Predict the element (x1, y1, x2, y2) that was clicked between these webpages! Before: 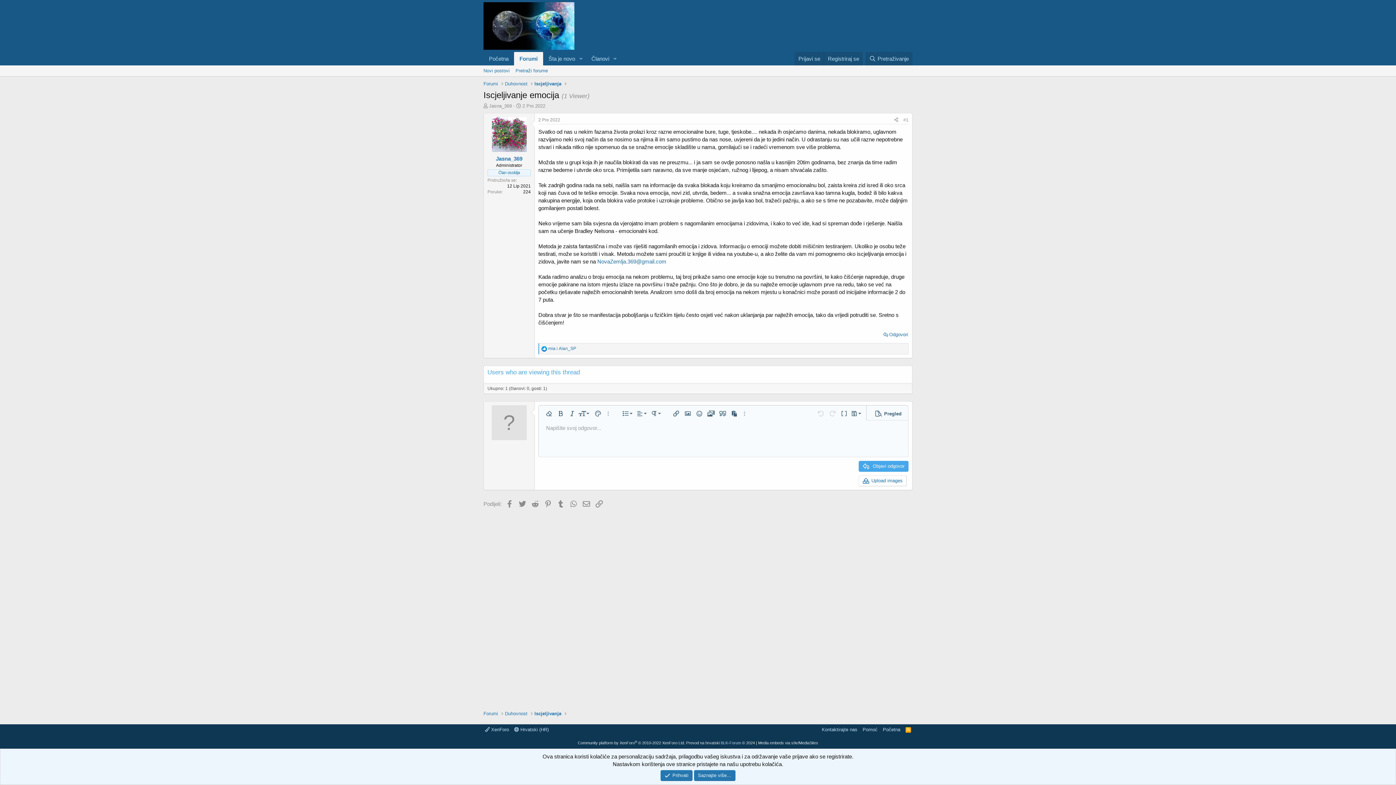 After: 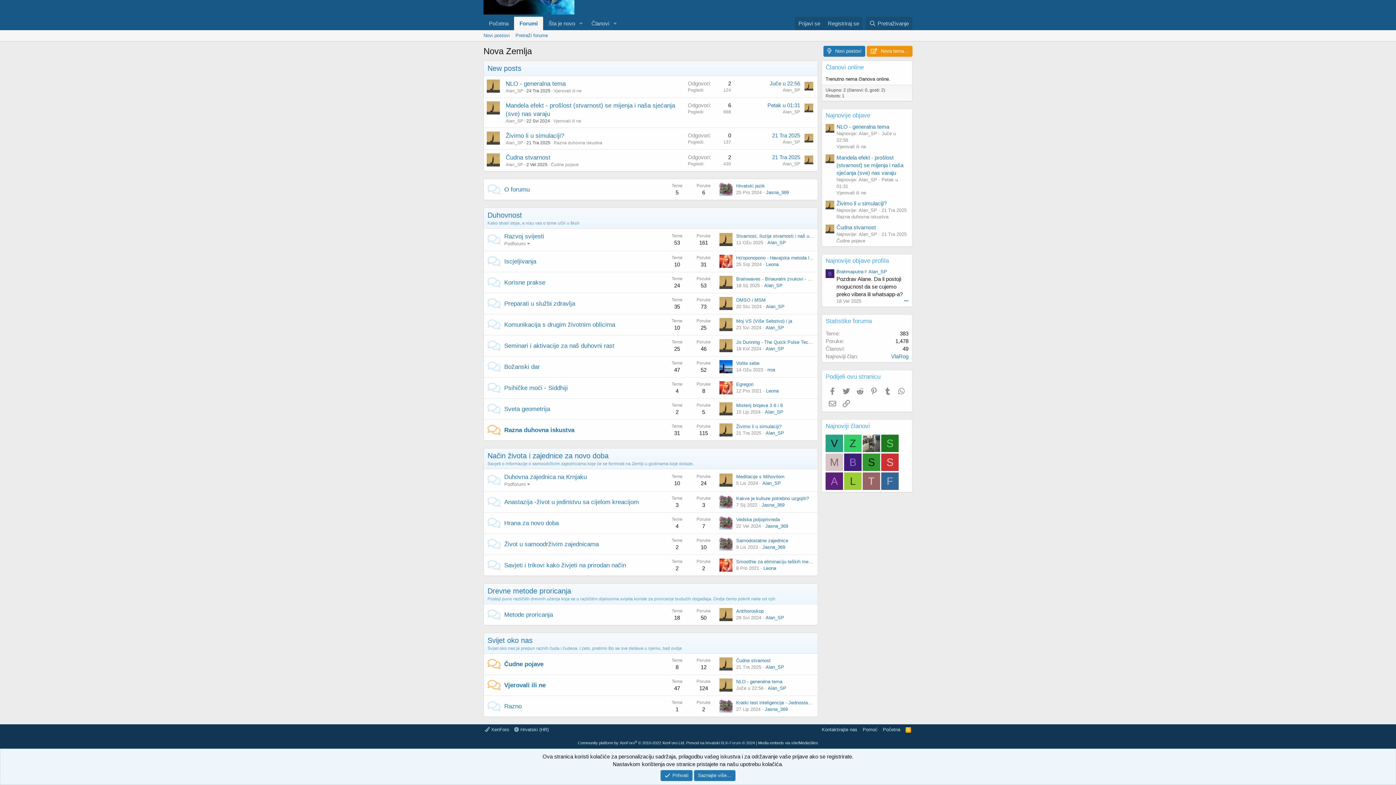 Action: bbox: (505, 710, 527, 717) label: Duhovnost